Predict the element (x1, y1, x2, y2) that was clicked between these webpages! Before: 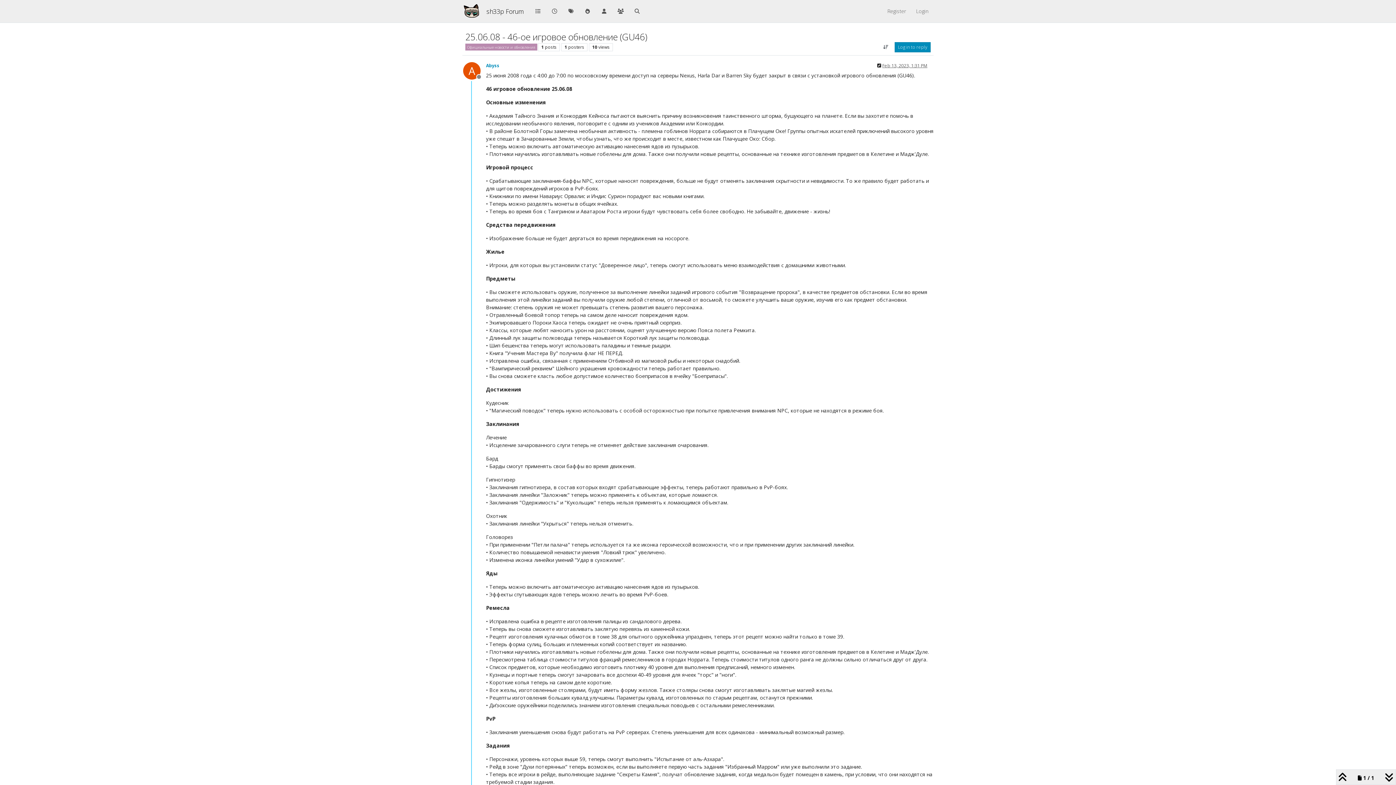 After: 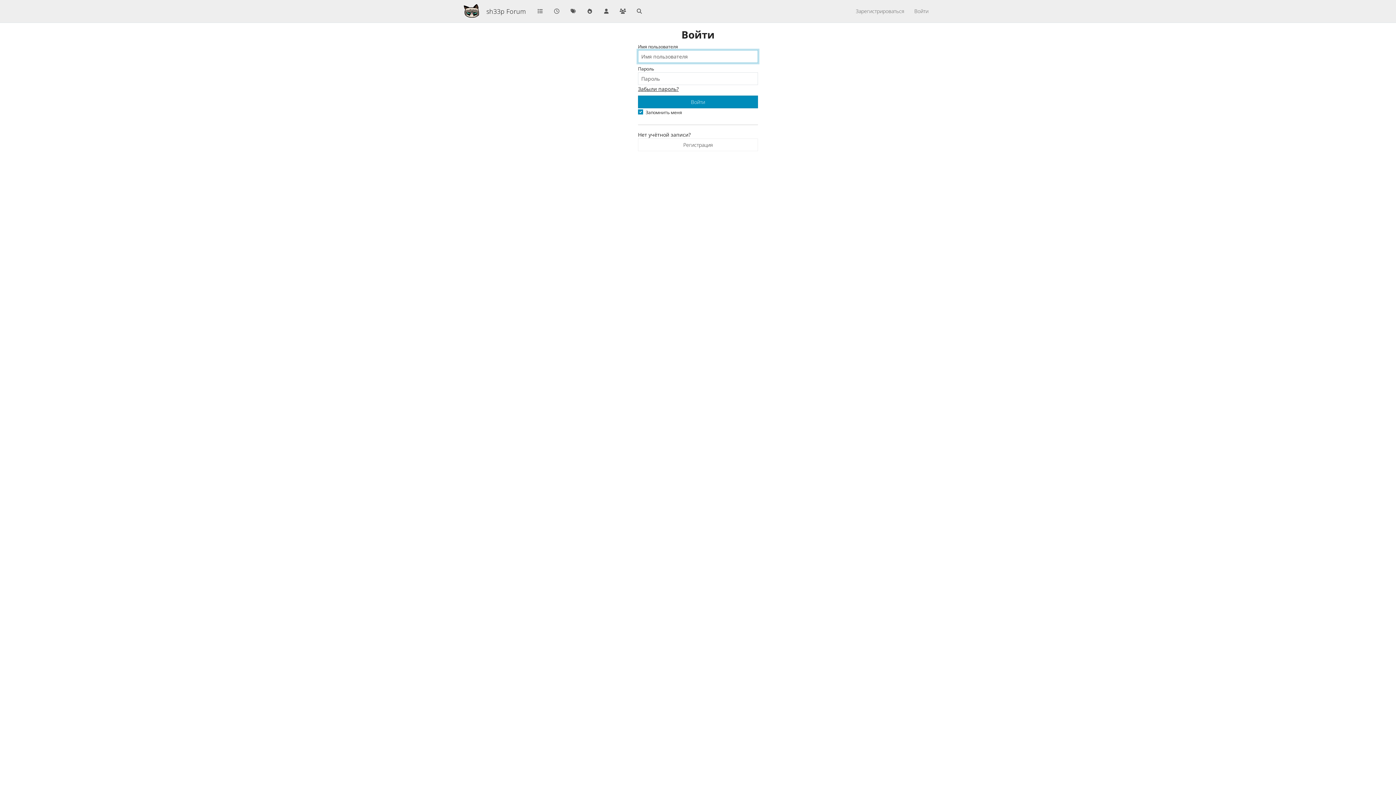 Action: bbox: (486, 62, 499, 68) label: Abyss